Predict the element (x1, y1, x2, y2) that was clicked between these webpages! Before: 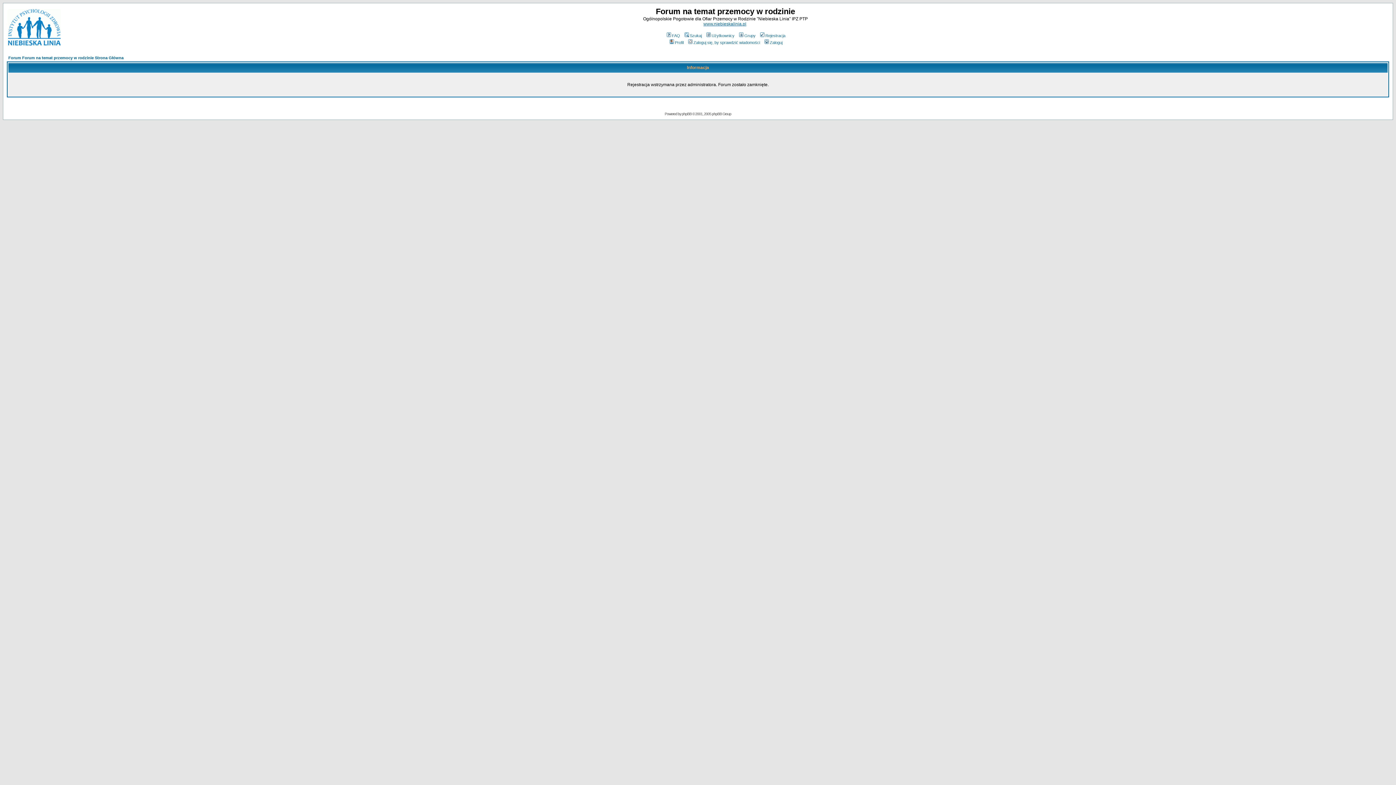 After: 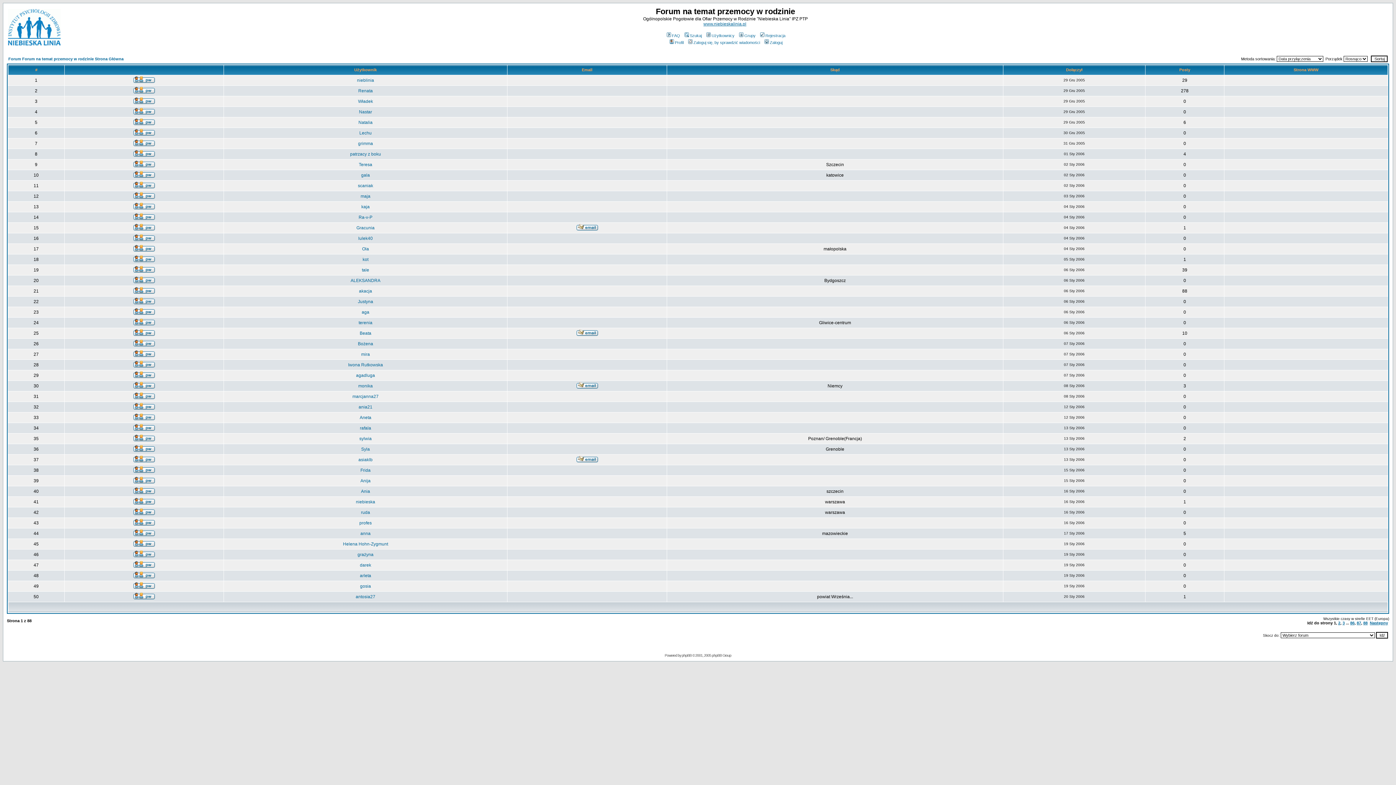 Action: label: Użytkownicy bbox: (705, 33, 734, 37)